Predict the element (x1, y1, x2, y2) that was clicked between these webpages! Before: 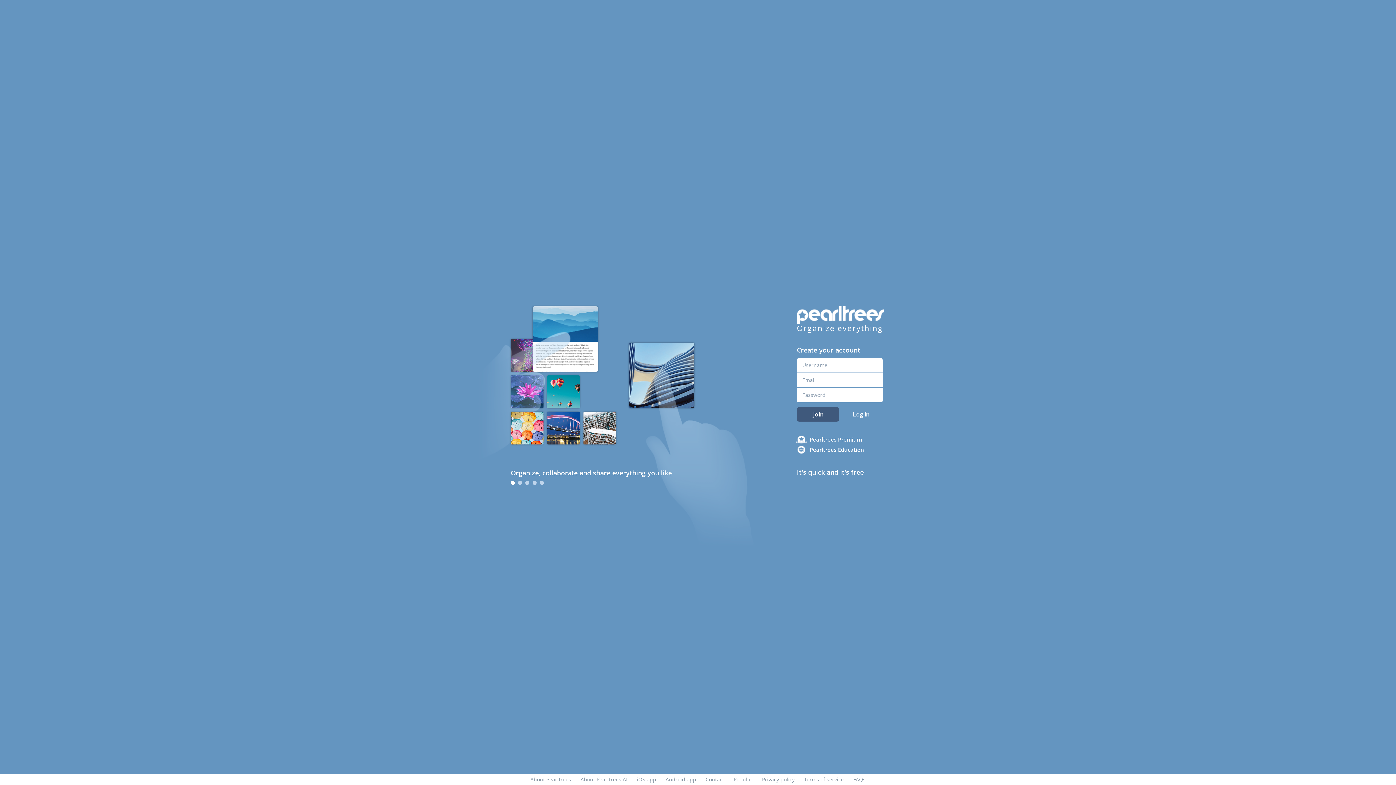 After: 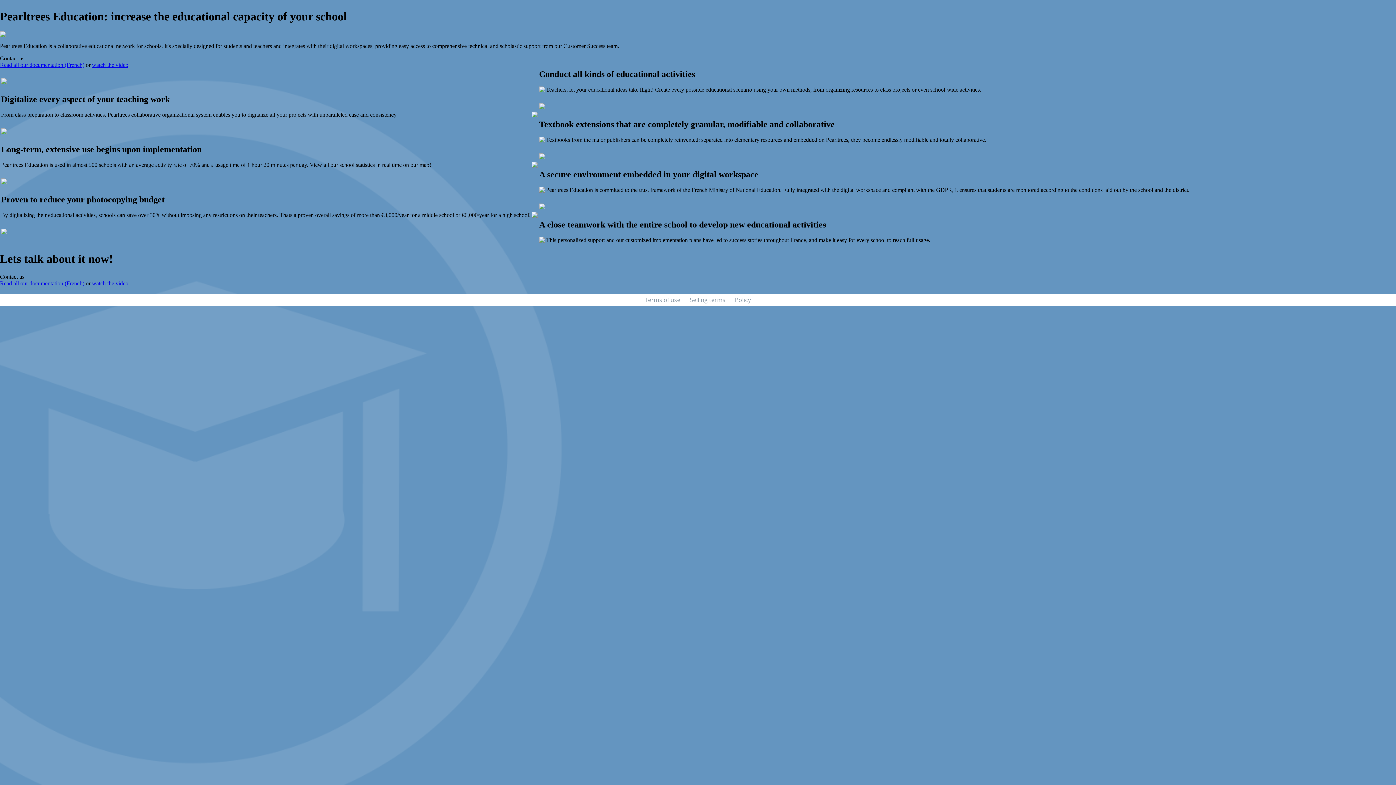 Action: bbox: (809, 444, 898, 454) label: Pearltrees Education